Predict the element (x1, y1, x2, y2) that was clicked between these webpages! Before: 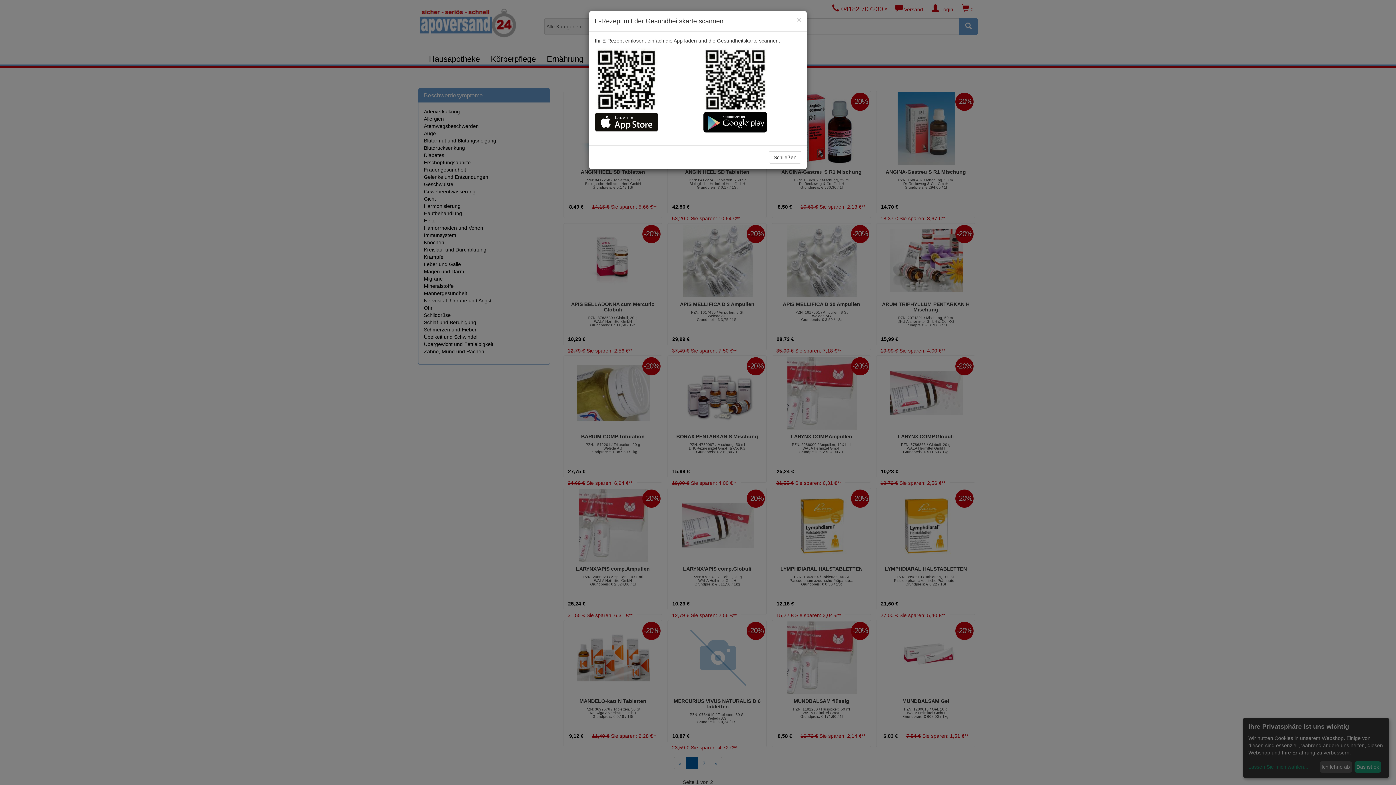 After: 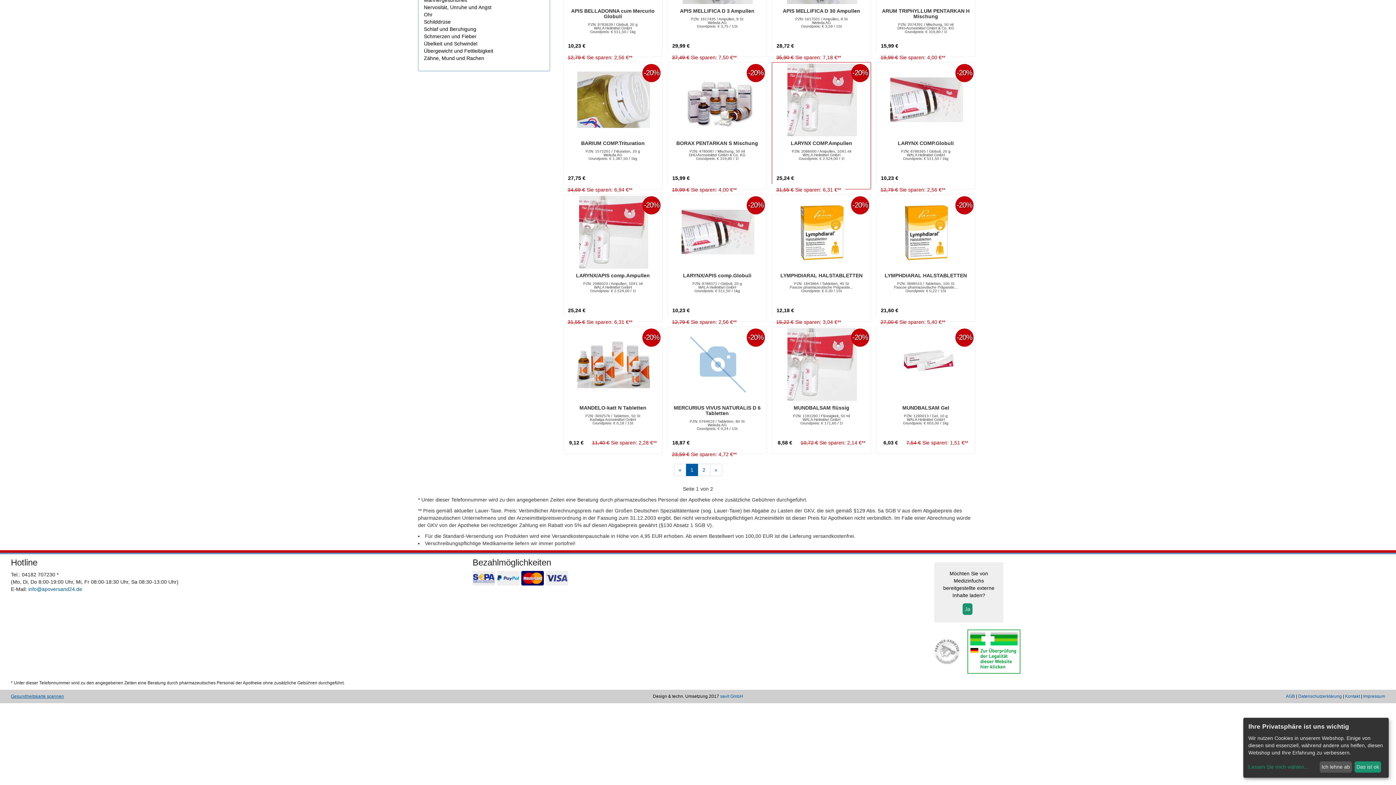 Action: label: Schließen bbox: (769, 151, 801, 163)